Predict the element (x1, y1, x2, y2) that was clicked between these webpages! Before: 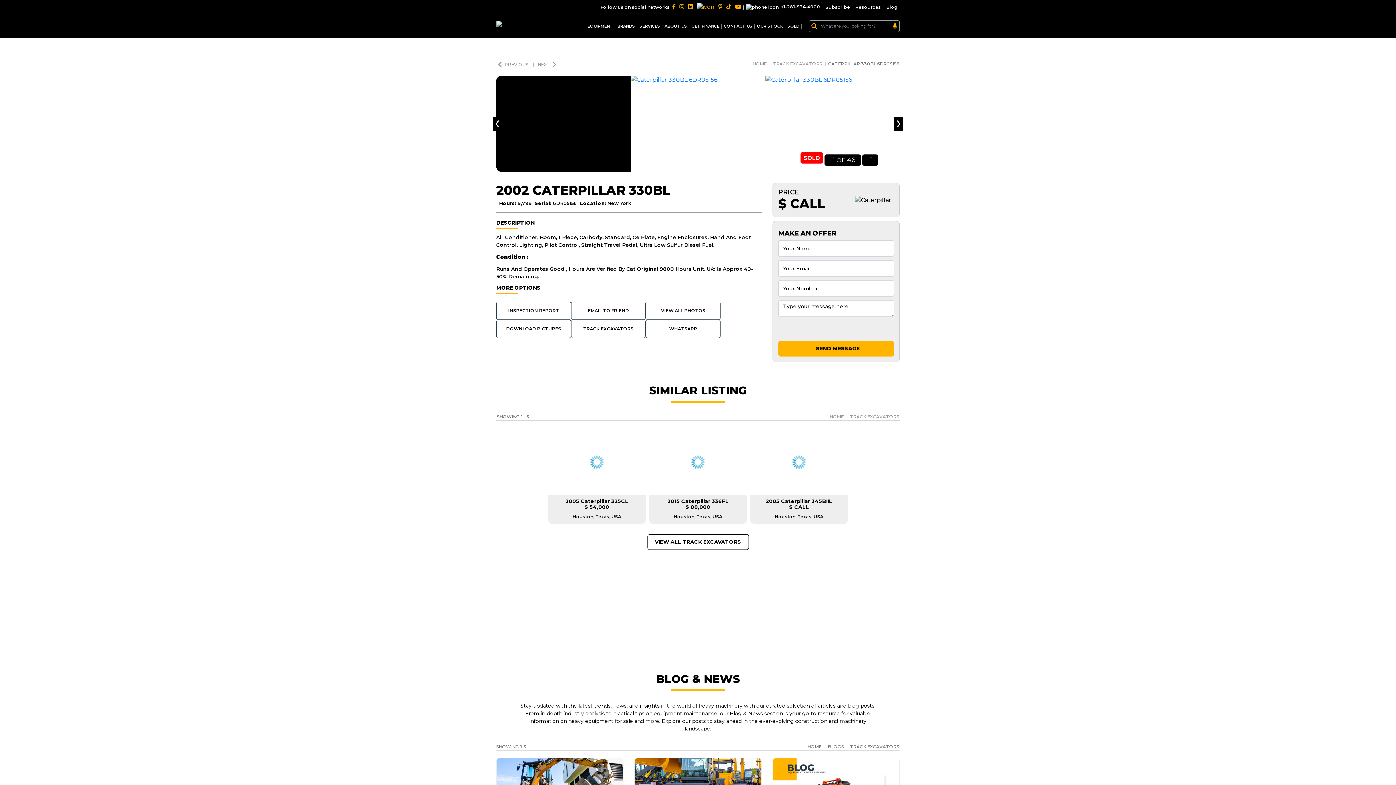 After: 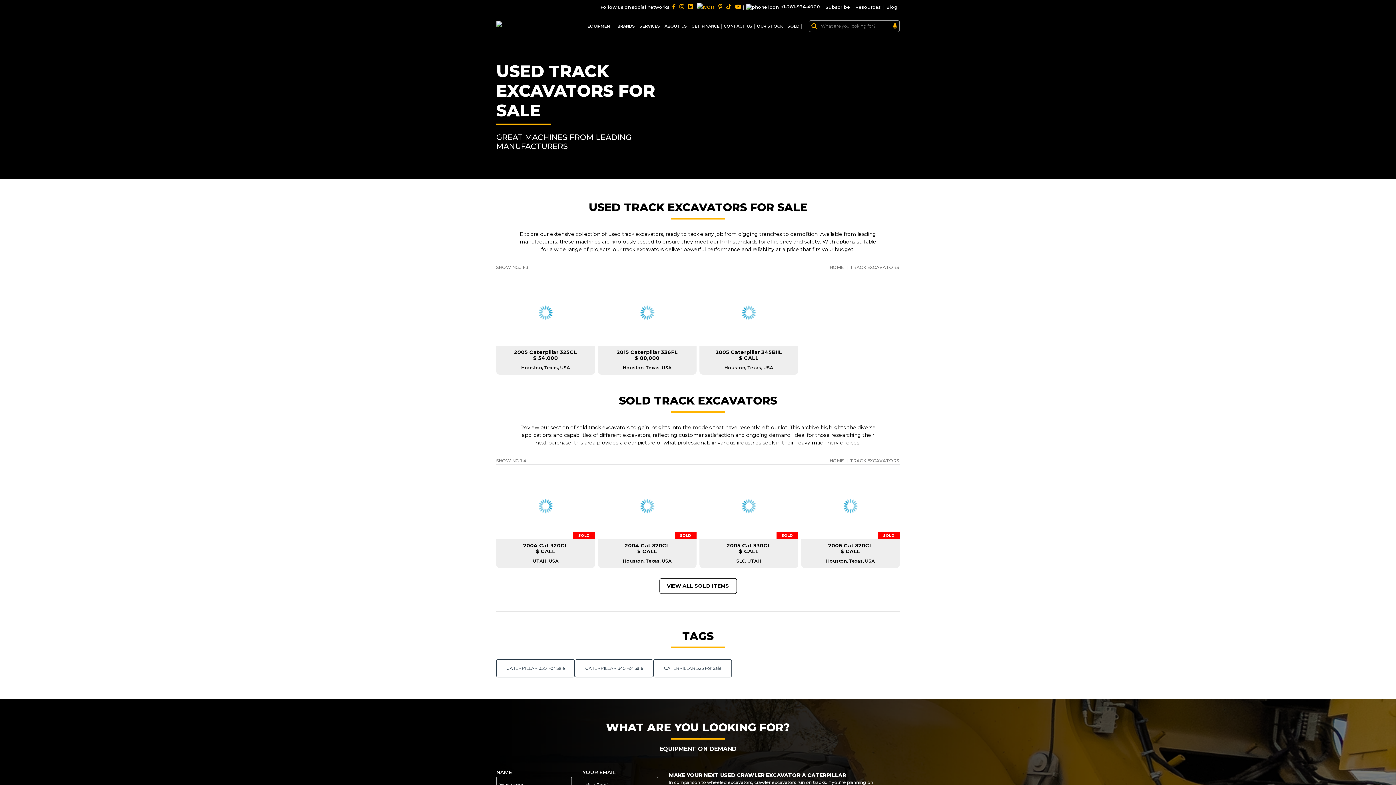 Action: label:  TRACK EXCAVATORS bbox: (496, 614, 559, 629)